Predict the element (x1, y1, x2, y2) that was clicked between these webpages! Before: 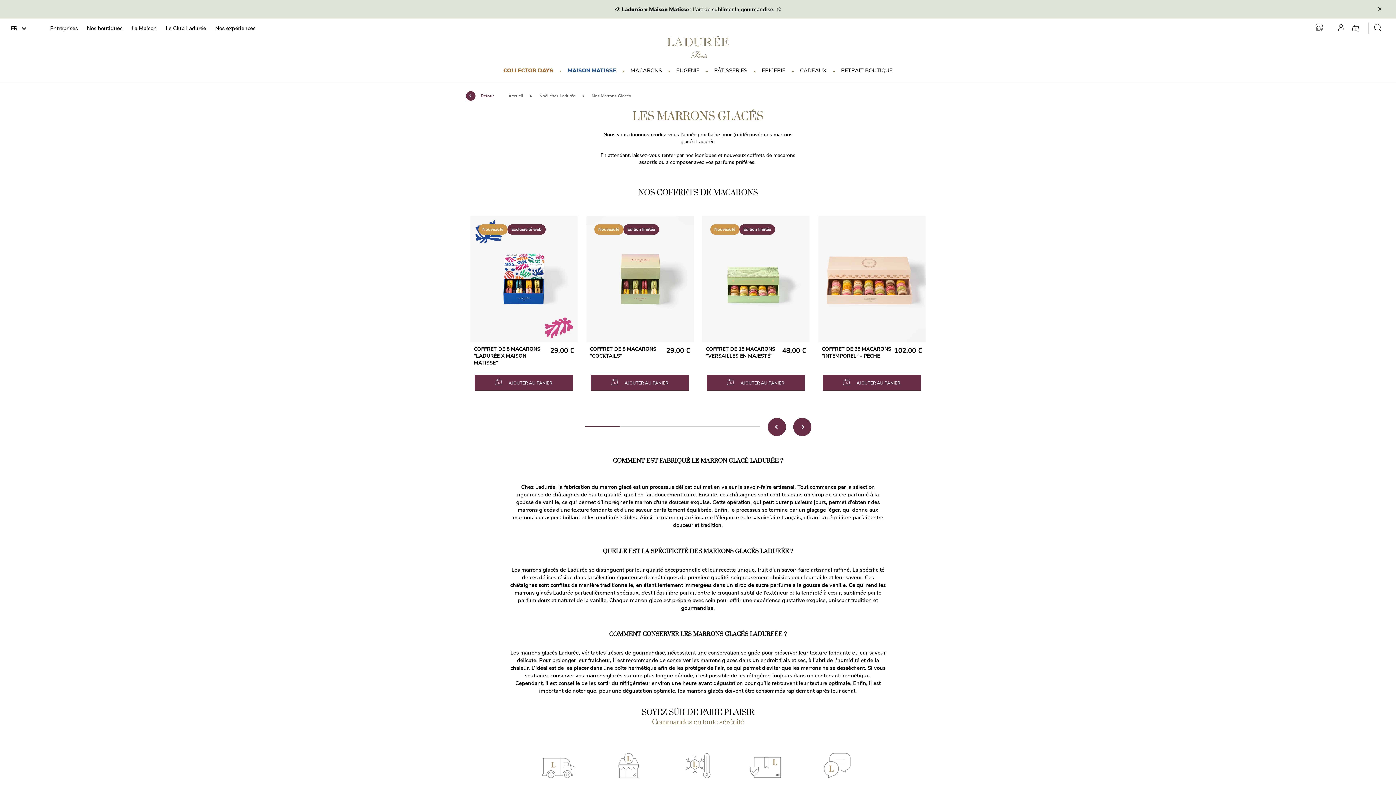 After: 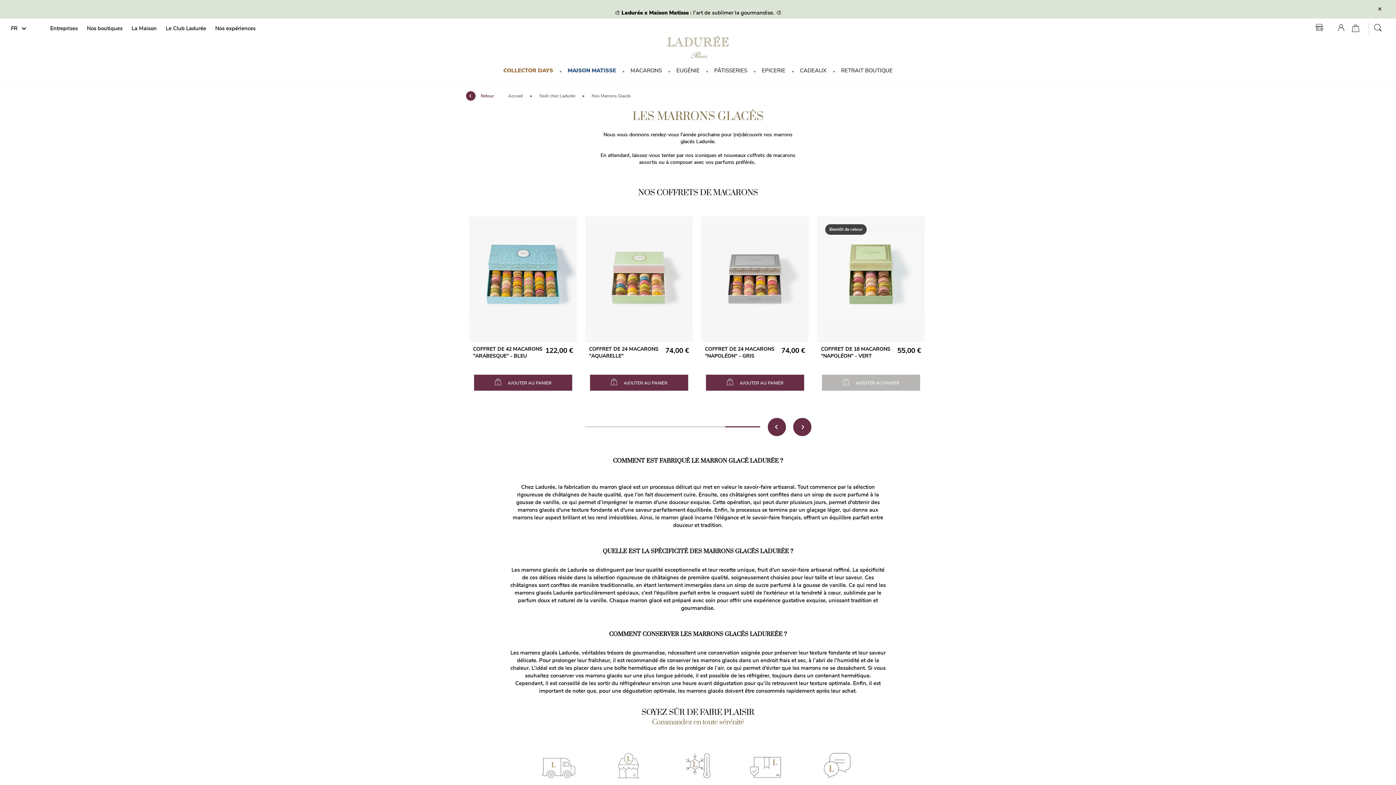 Action: bbox: (725, 426, 760, 427)